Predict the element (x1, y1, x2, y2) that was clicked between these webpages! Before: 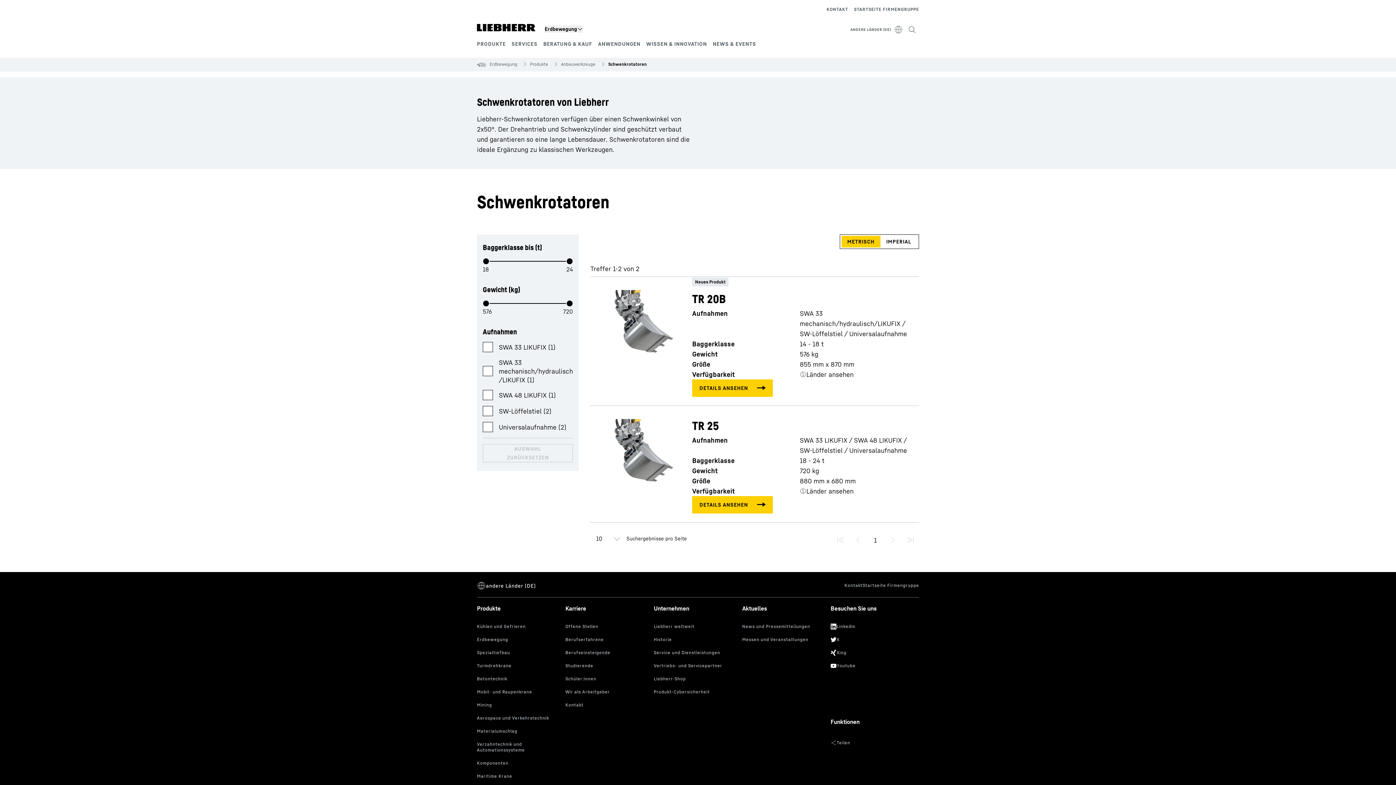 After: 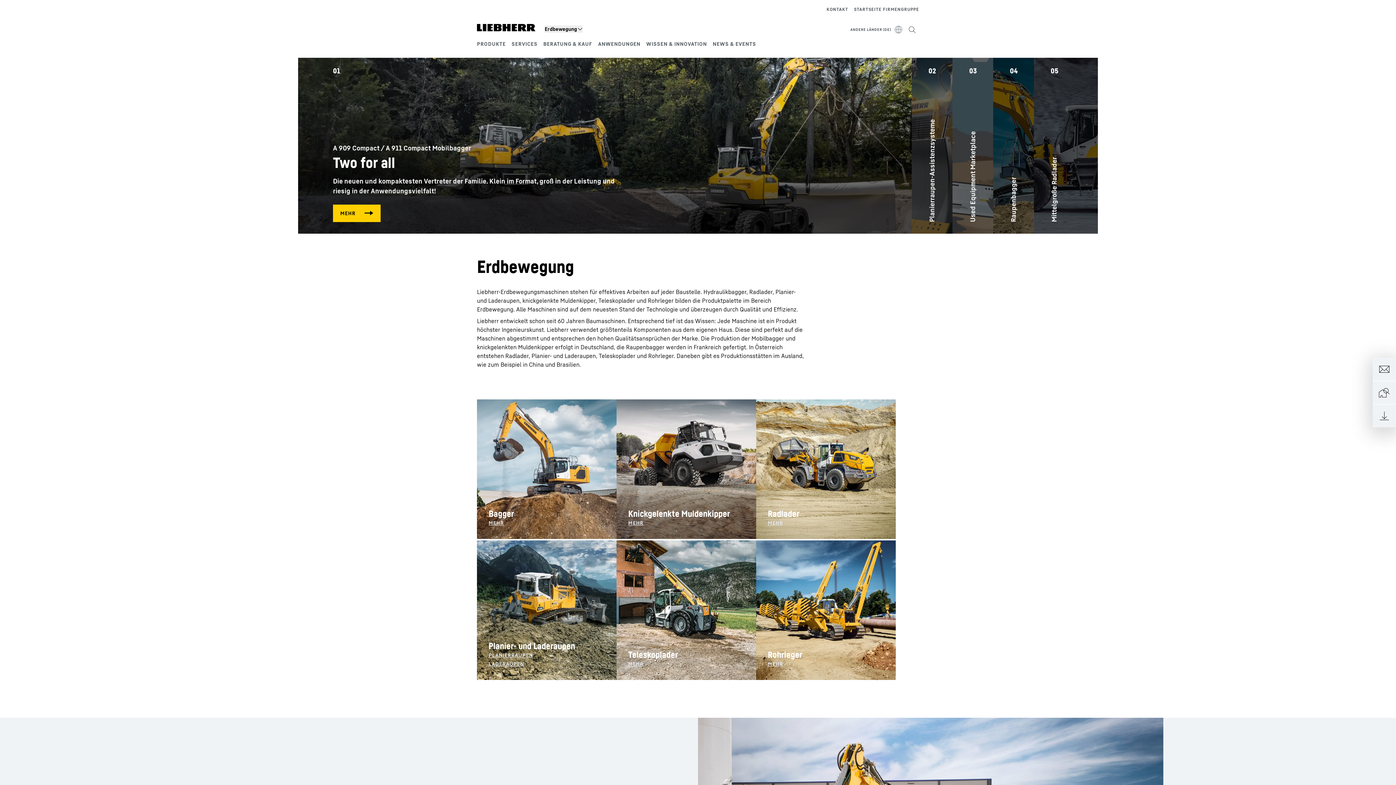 Action: bbox: (477, 23, 535, 31)